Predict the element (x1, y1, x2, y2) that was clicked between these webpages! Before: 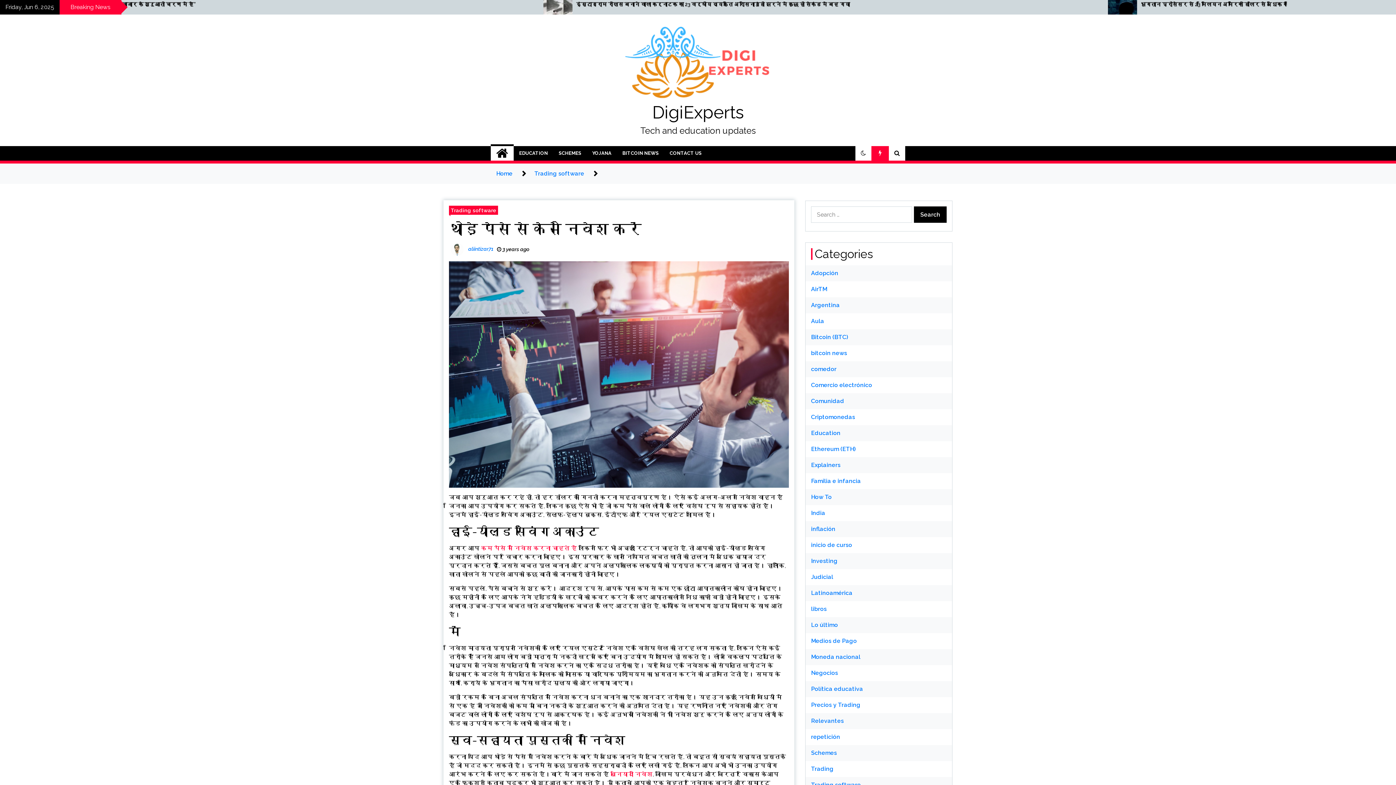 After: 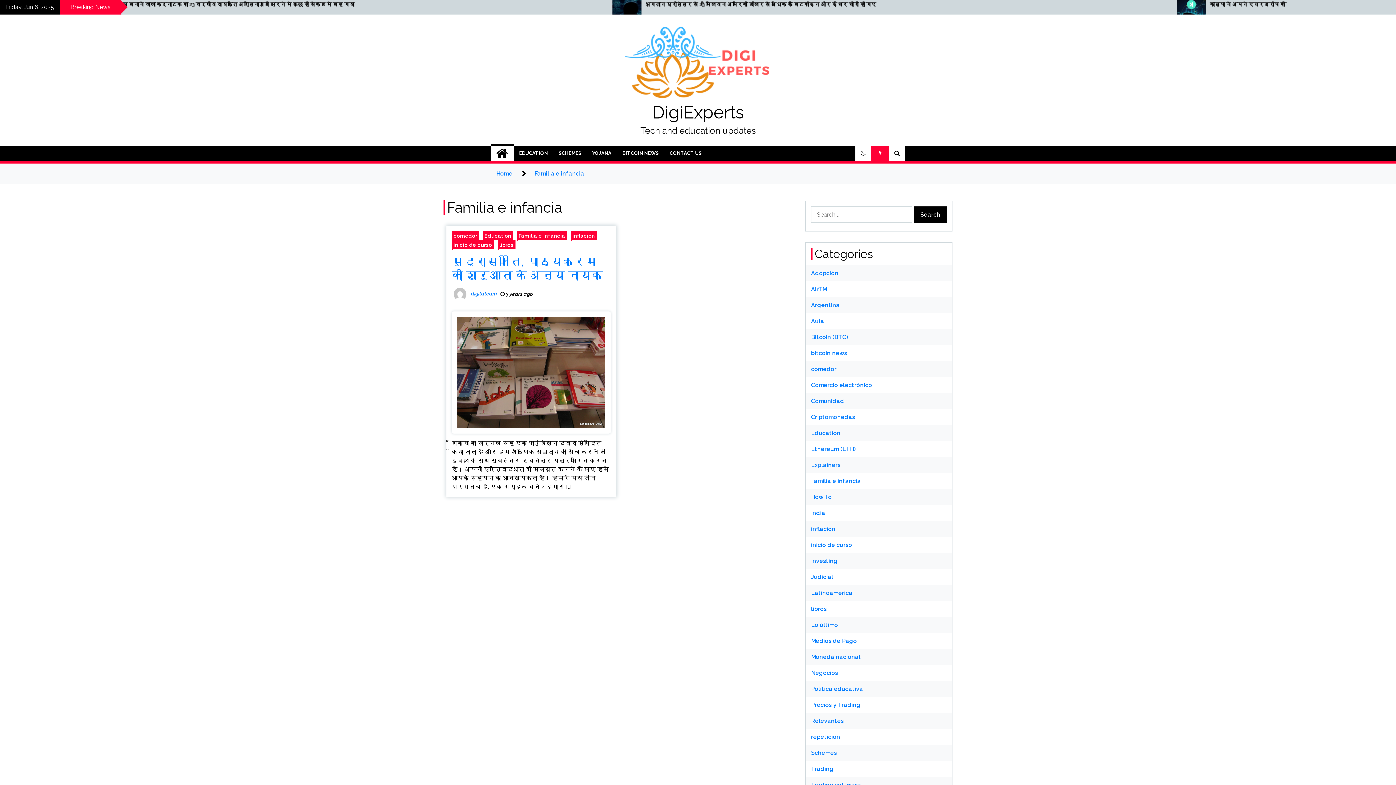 Action: label: Familia e infancia bbox: (811, 477, 861, 484)